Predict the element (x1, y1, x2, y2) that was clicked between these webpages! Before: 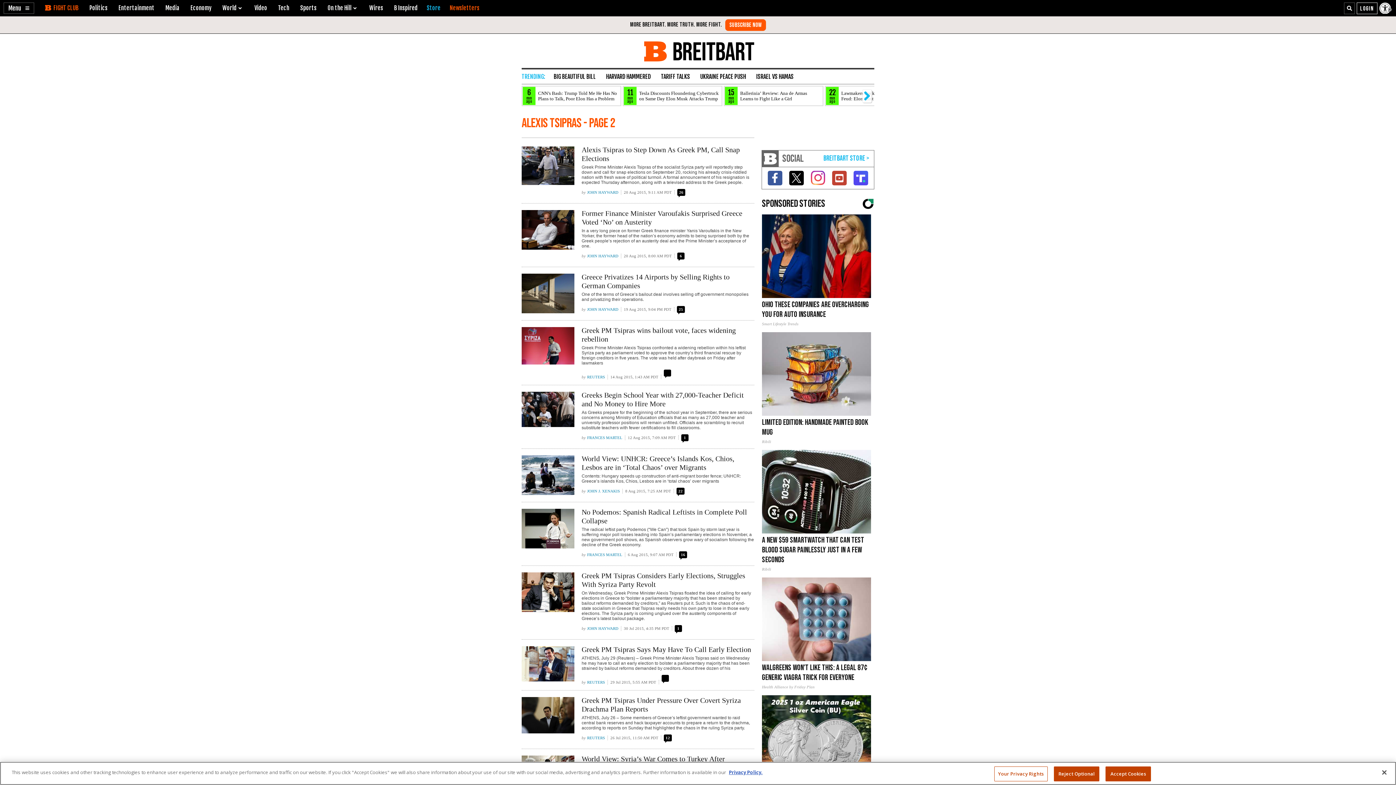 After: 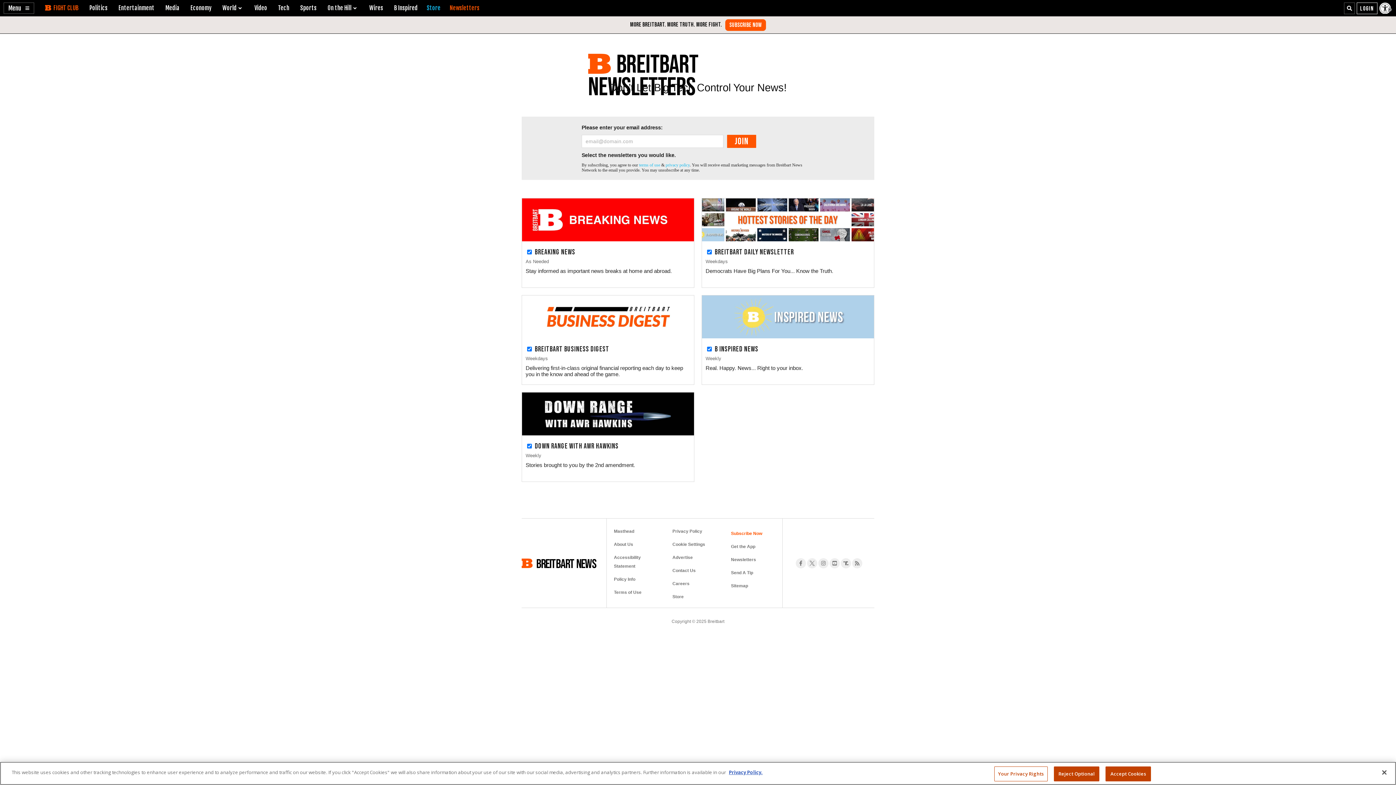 Action: label: Breitbart Newsletters bbox: (449, 4, 479, 11)